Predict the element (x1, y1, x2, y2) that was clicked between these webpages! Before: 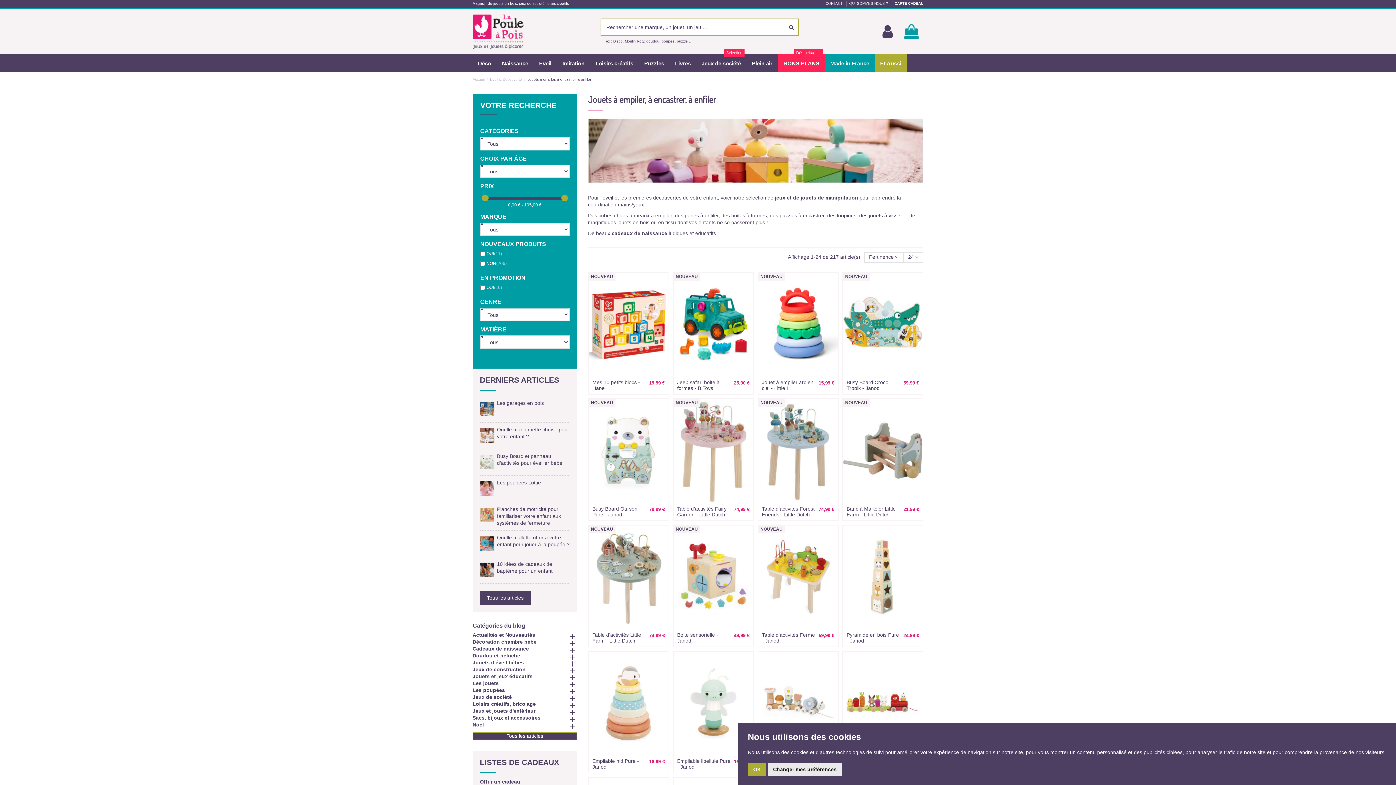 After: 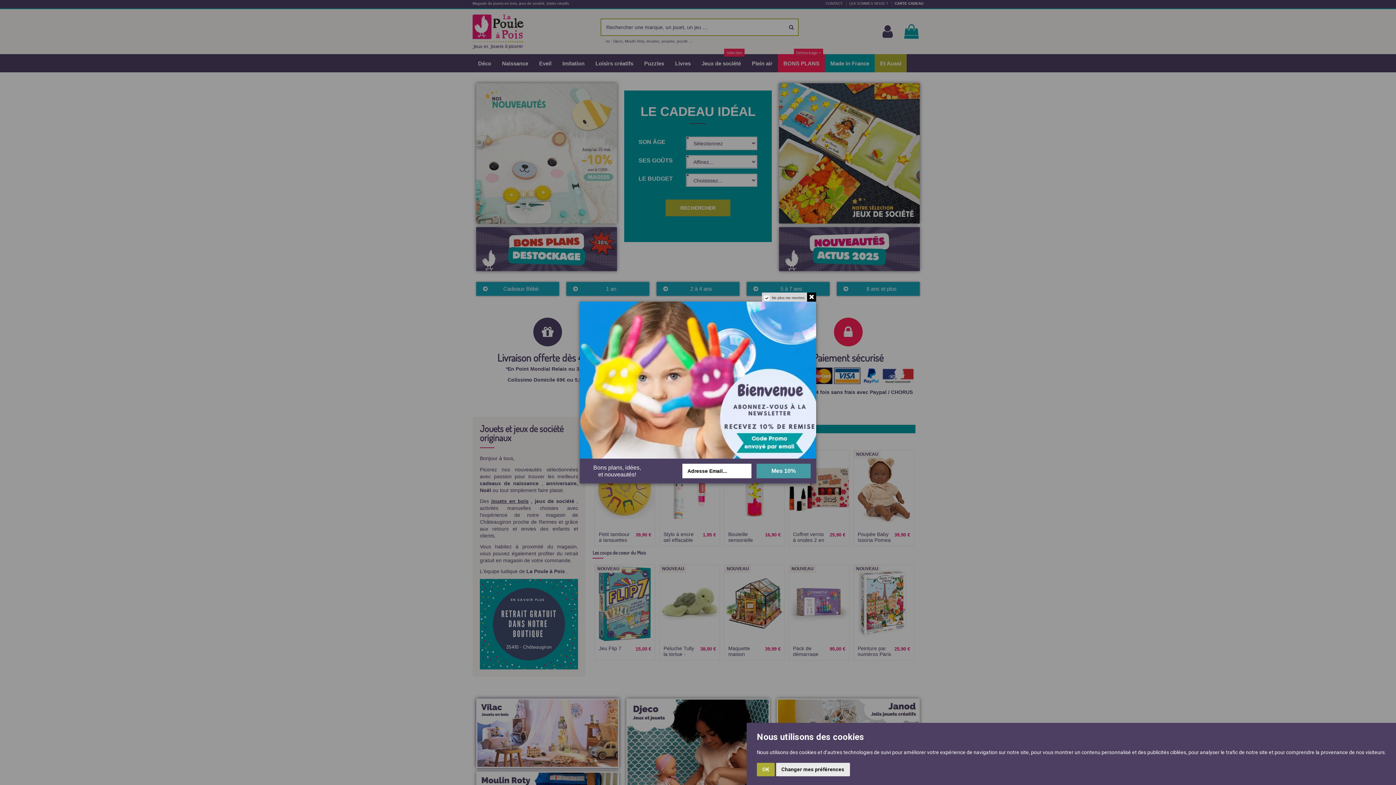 Action: bbox: (472, 77, 485, 81) label: Accueil 